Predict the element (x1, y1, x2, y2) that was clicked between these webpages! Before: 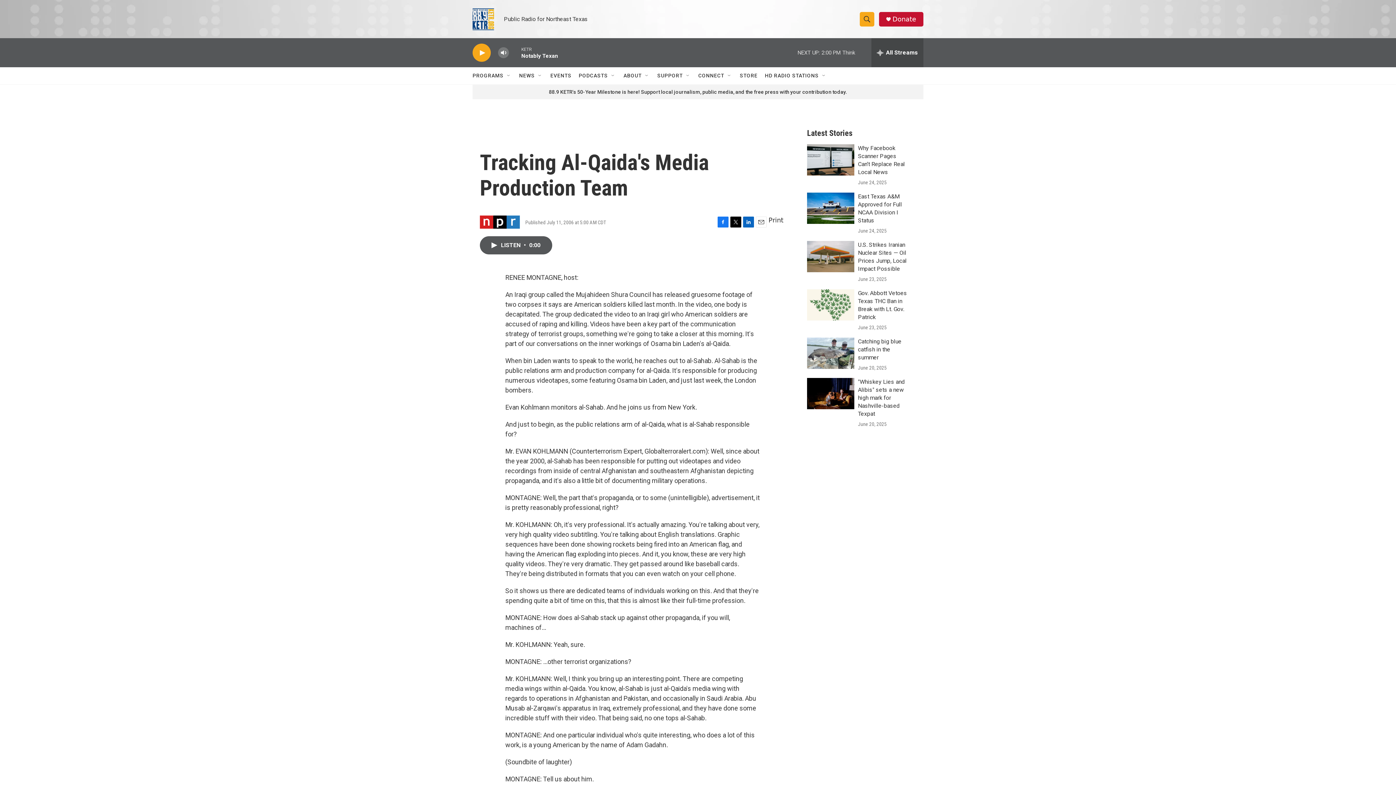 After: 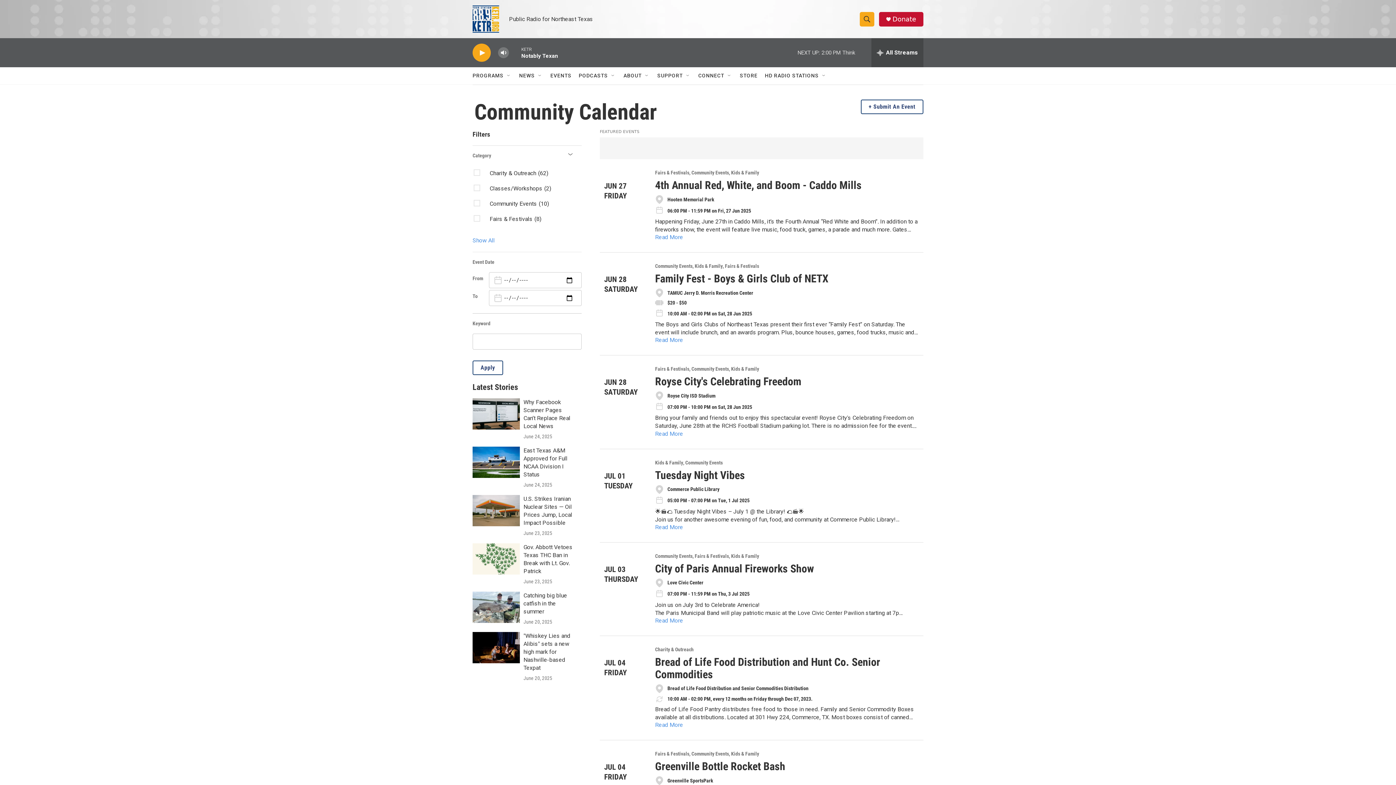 Action: label: EVENTS bbox: (550, 67, 571, 84)